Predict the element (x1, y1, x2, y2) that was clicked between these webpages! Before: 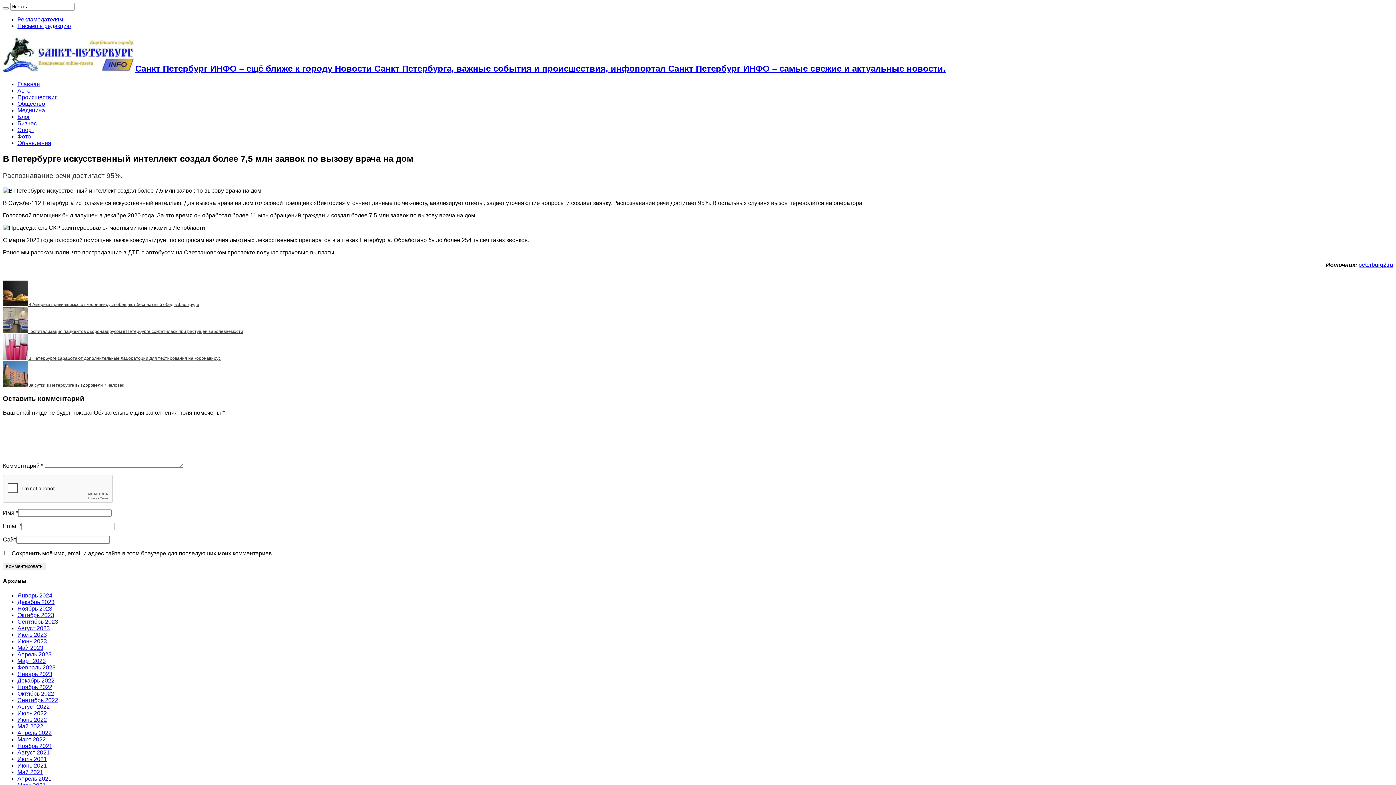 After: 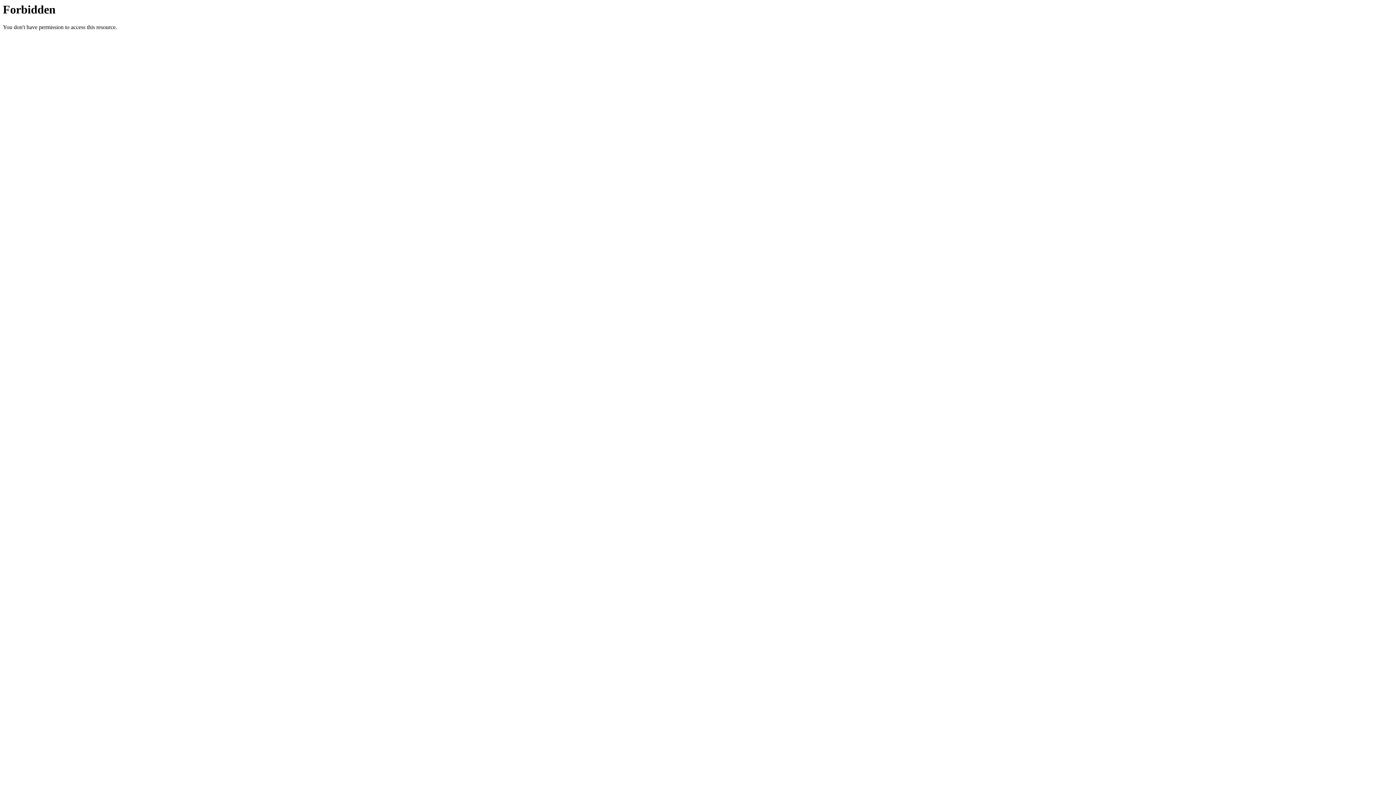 Action: label: Ноябрь 2023 bbox: (17, 605, 52, 611)